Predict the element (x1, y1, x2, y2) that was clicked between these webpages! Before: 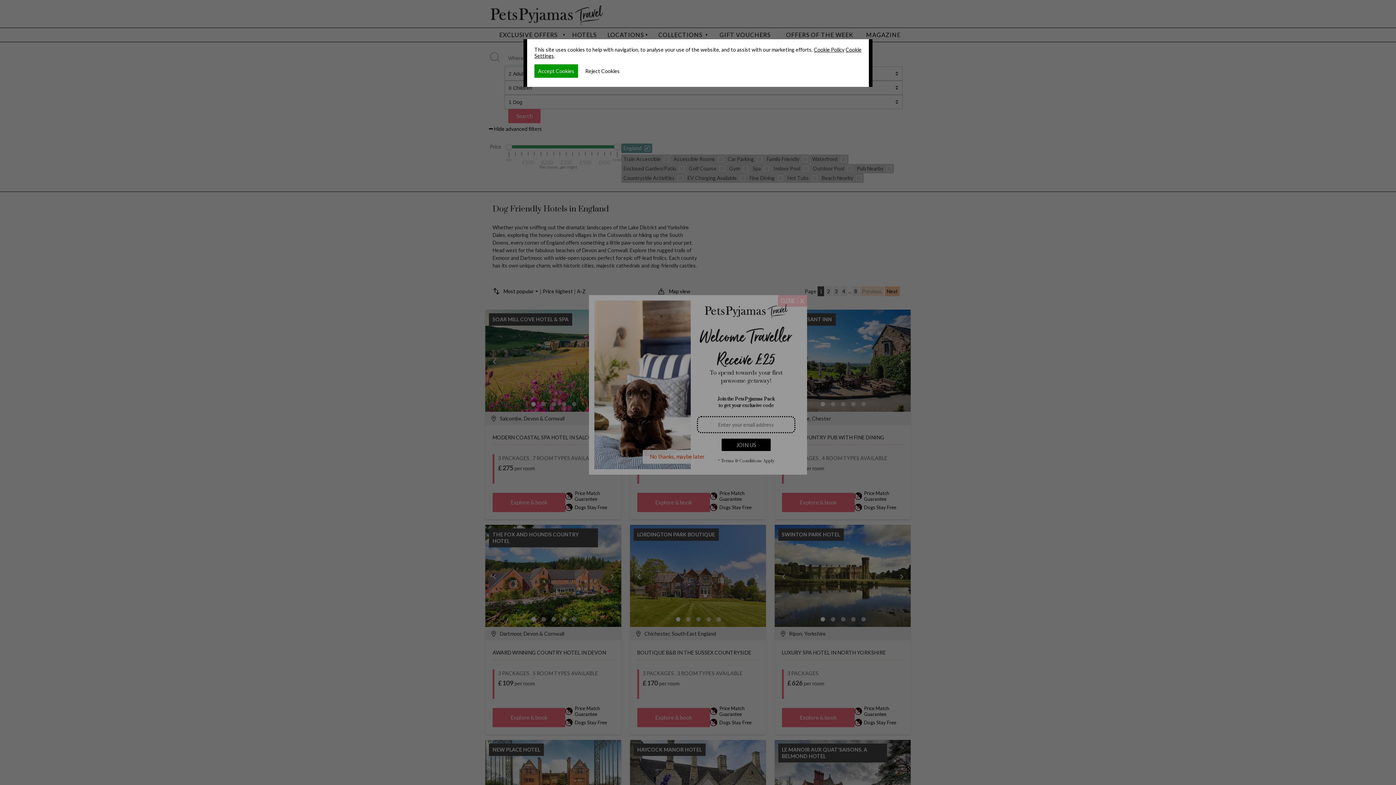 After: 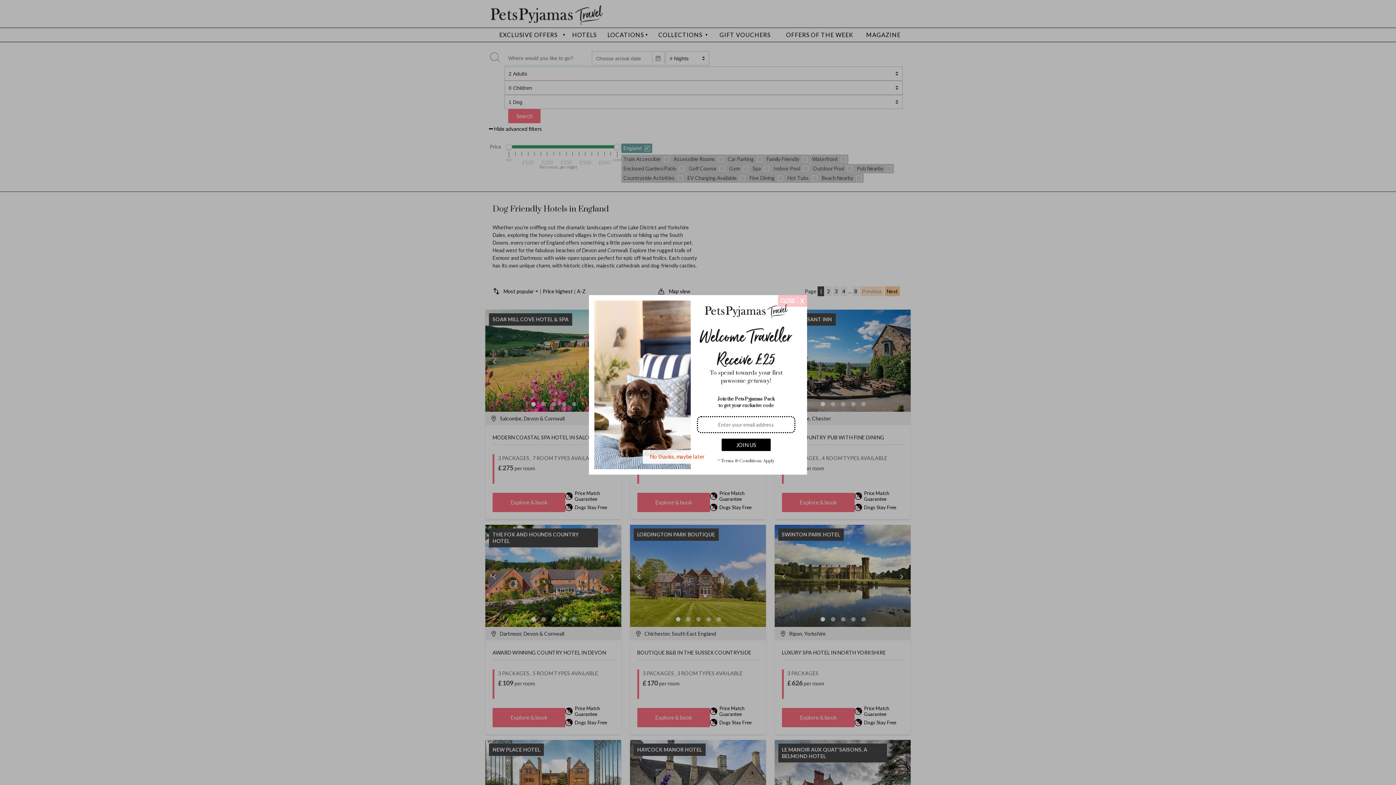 Action: label: Accept Cookies bbox: (534, 64, 578, 77)